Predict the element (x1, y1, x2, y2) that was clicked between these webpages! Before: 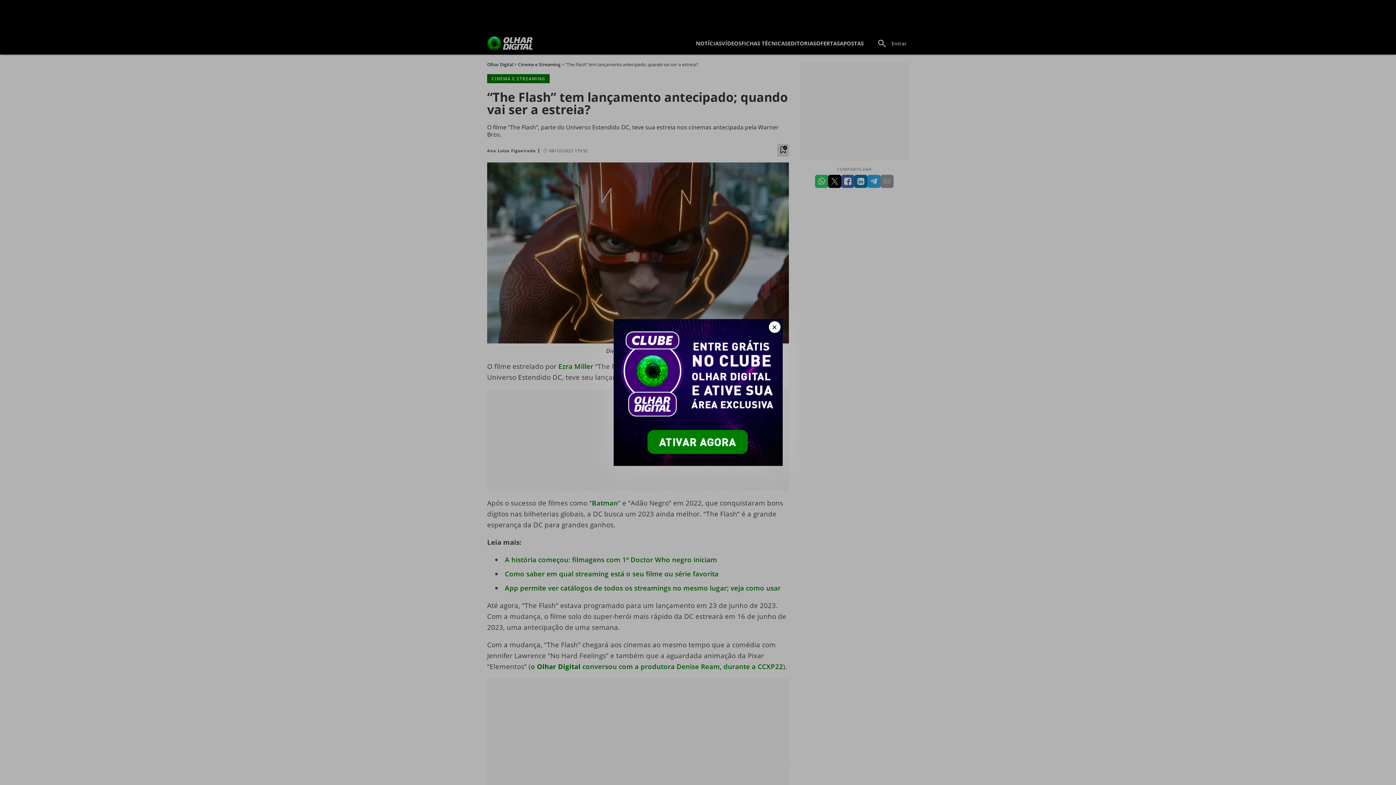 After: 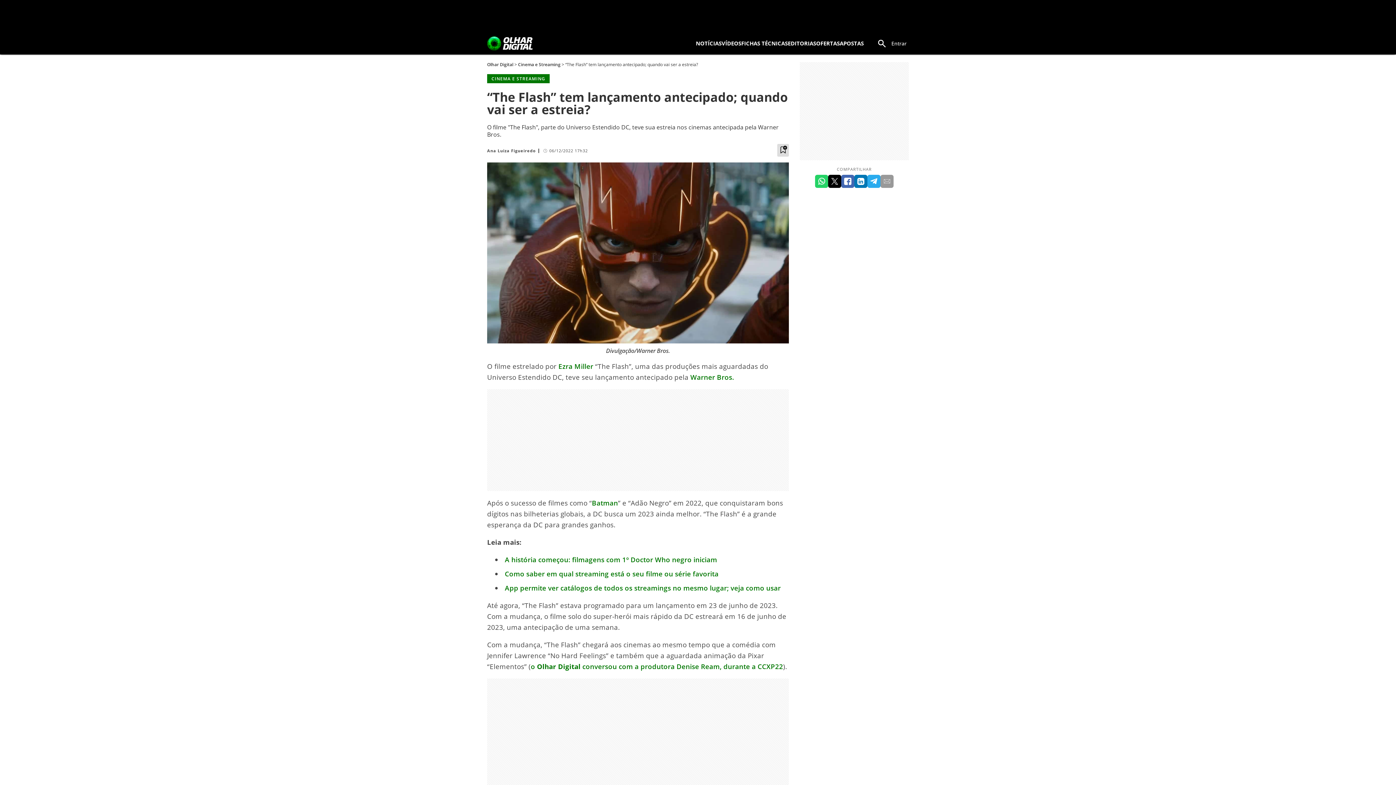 Action: label: Fechar bbox: (768, 321, 780, 333)